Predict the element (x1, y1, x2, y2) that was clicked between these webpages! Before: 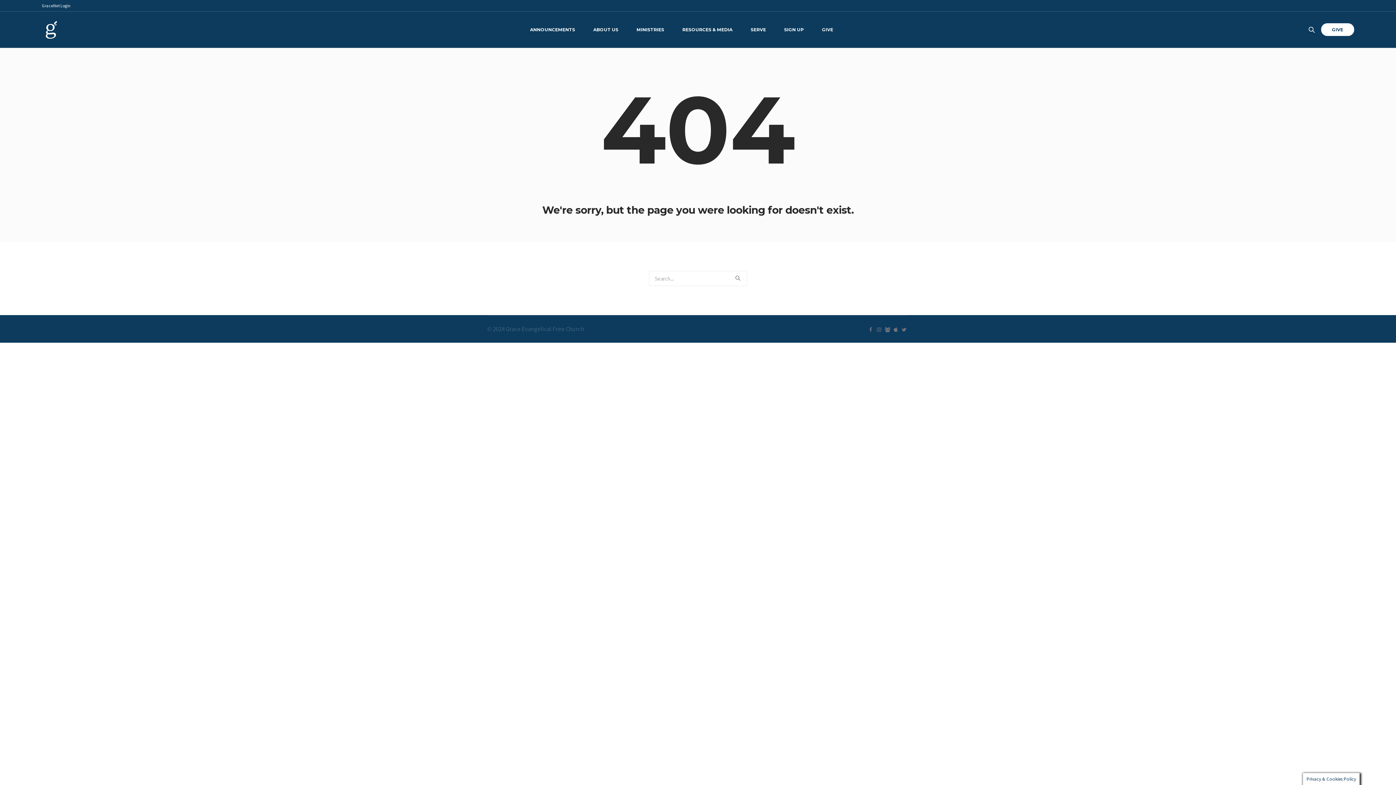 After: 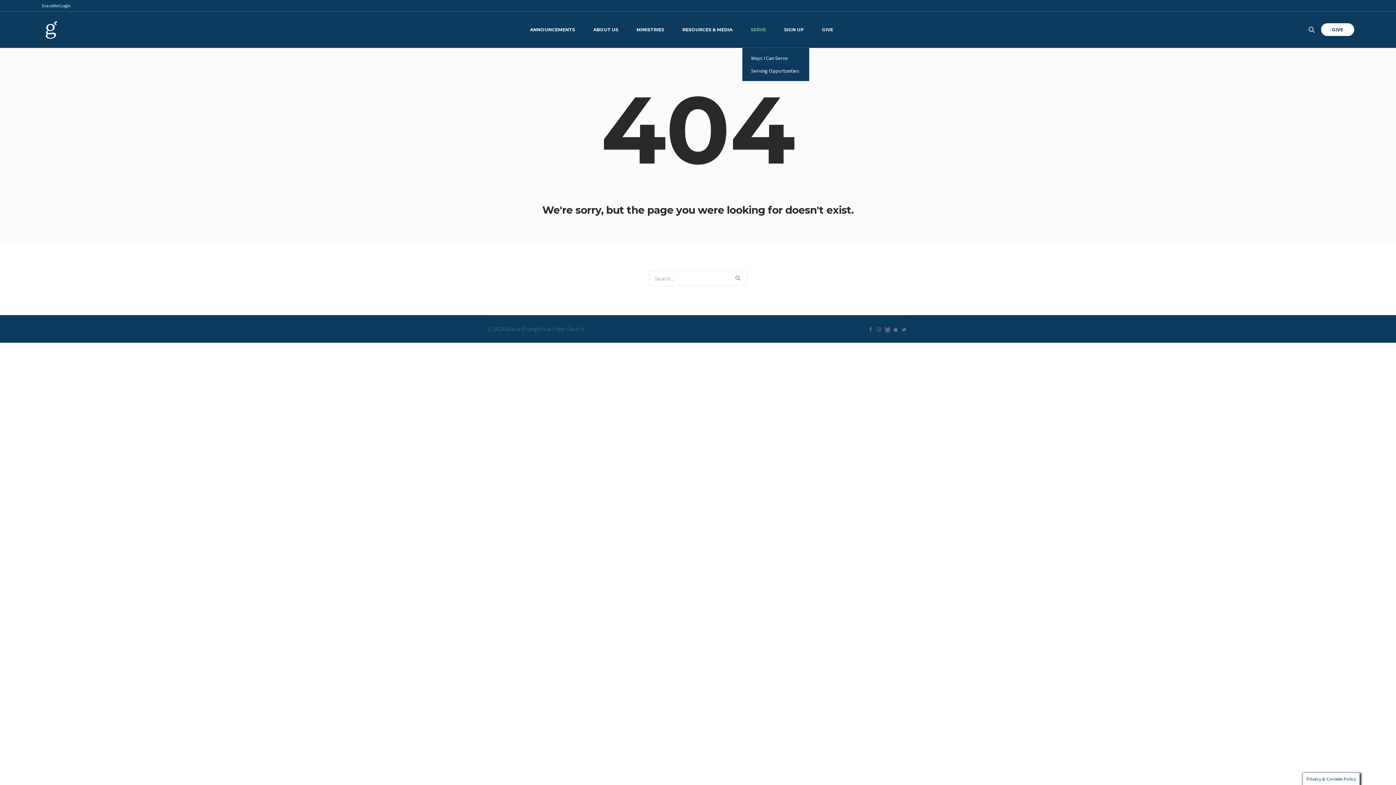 Action: bbox: (741, 11, 775, 47) label: SERVE